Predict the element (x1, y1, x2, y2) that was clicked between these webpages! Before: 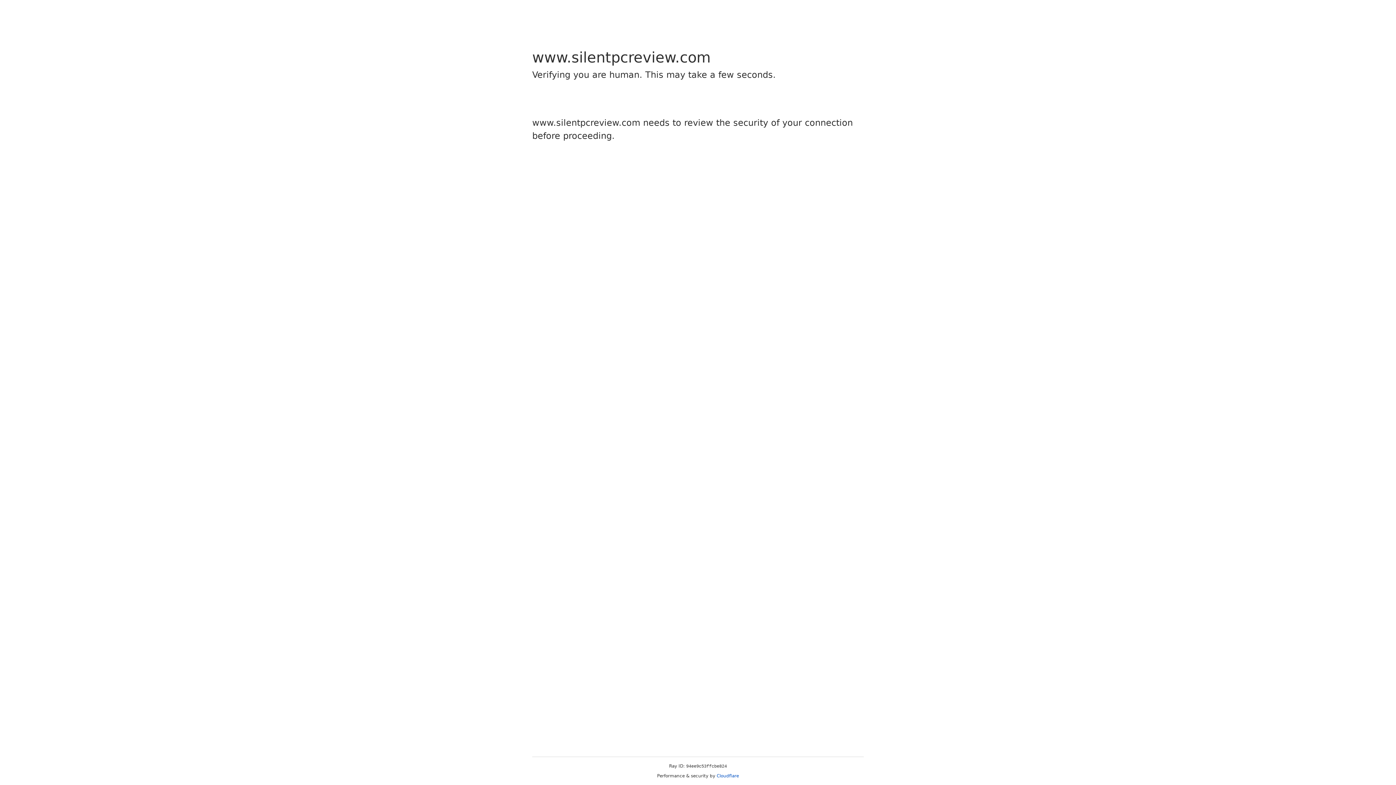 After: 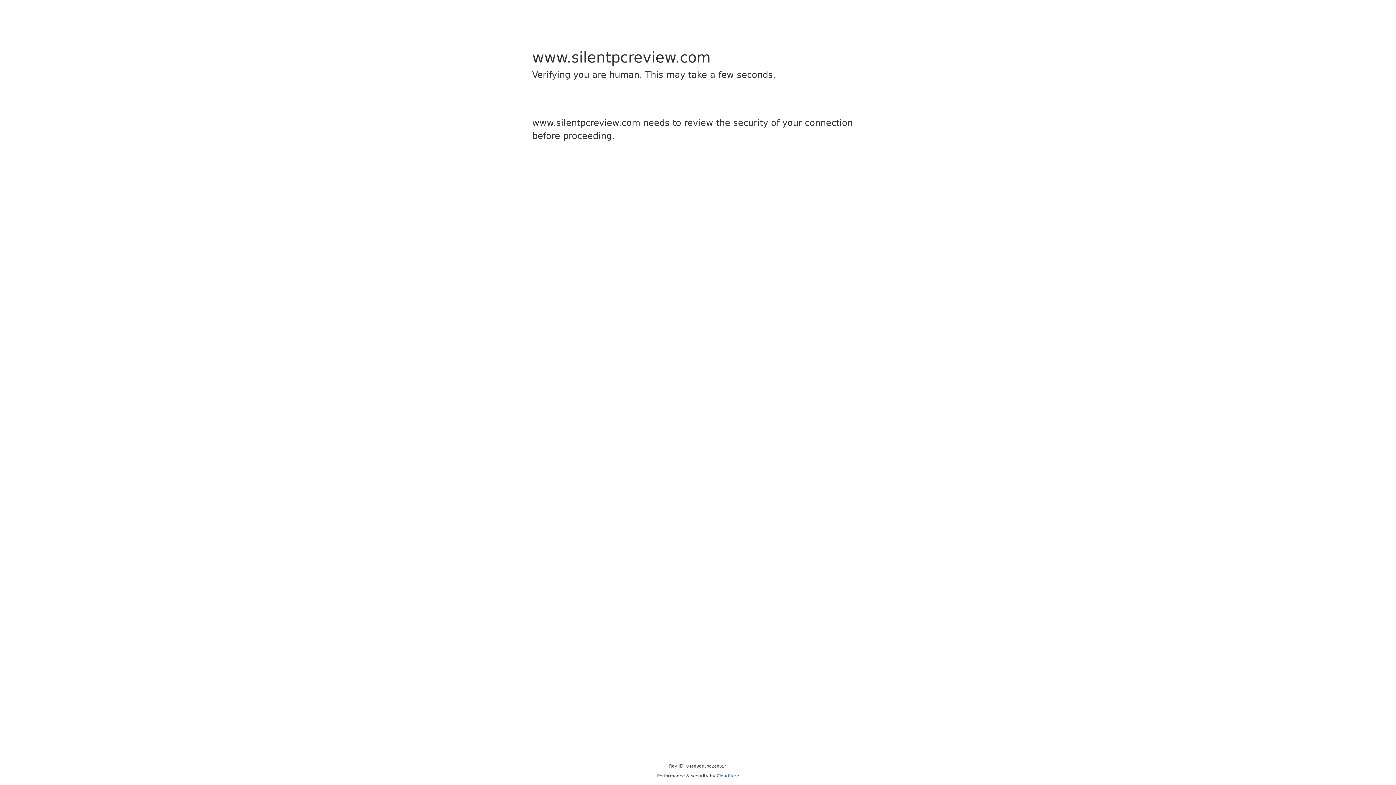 Action: bbox: (716, 773, 739, 778) label: Cloudflare